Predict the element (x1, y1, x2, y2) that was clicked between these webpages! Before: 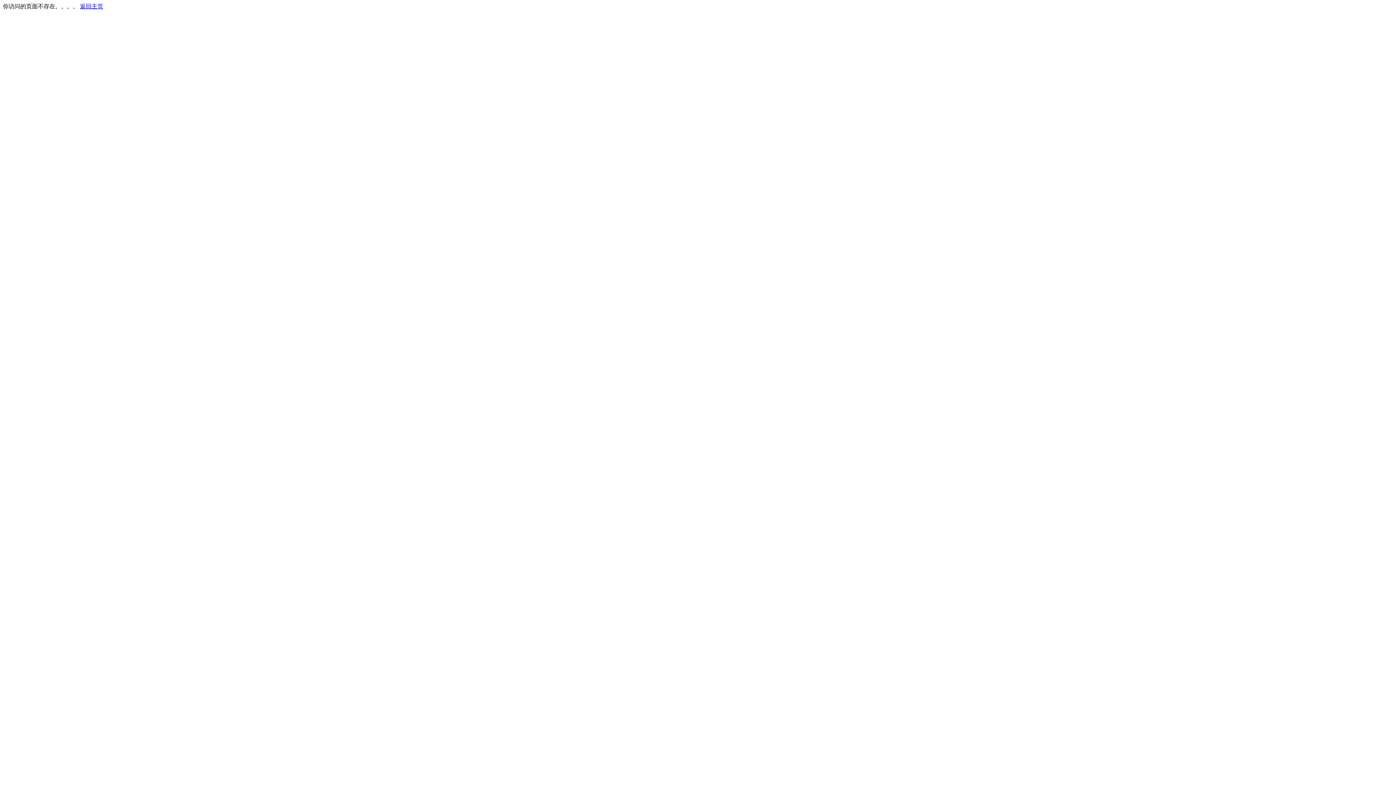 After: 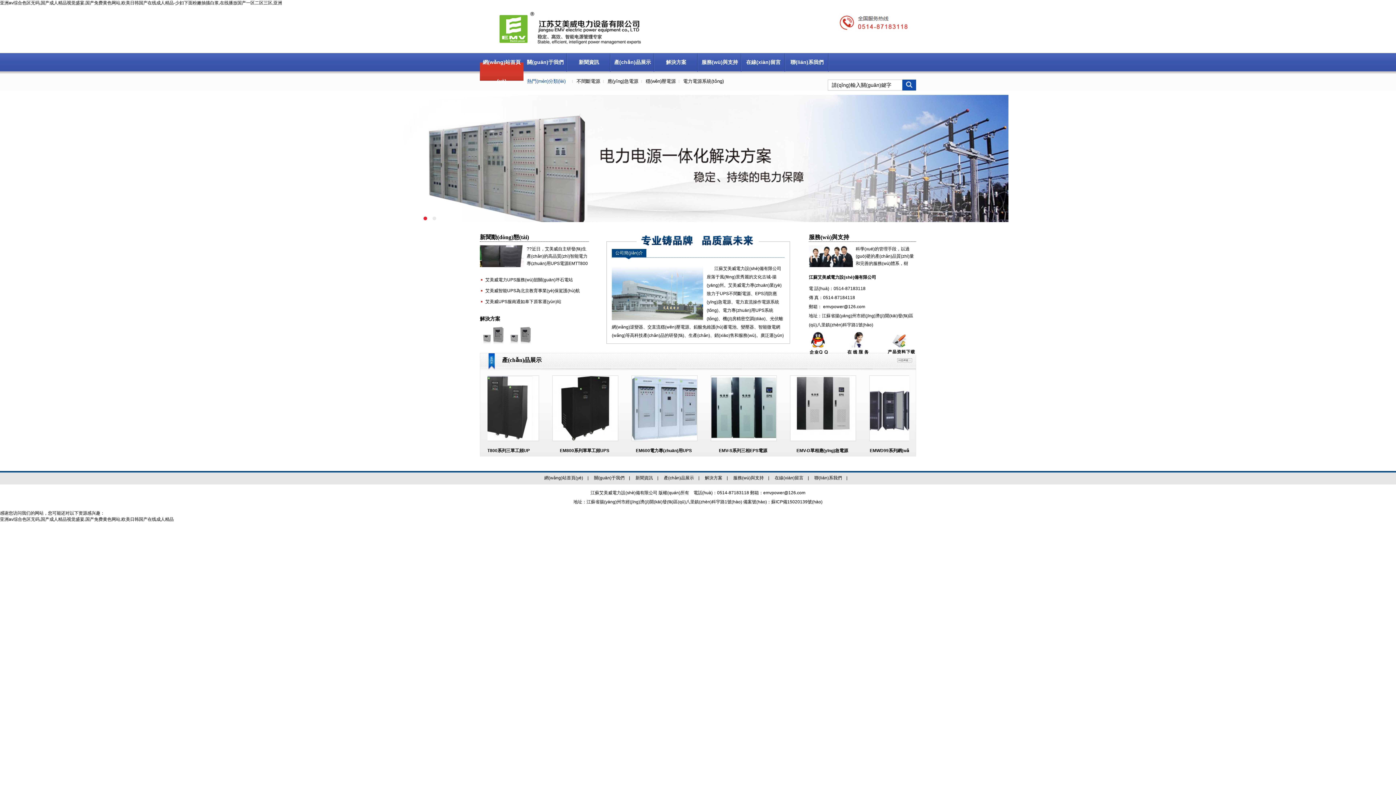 Action: label: 返回主页 bbox: (80, 3, 103, 9)